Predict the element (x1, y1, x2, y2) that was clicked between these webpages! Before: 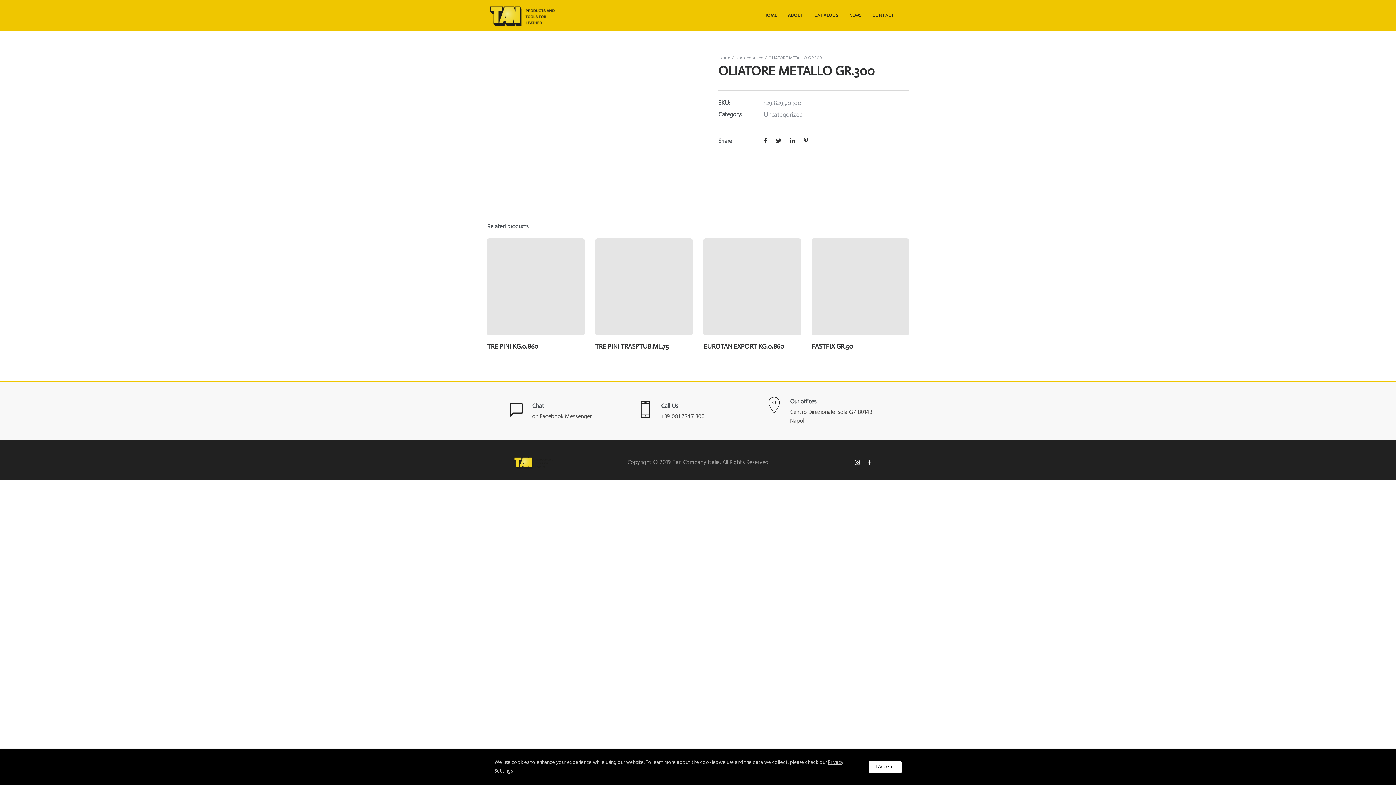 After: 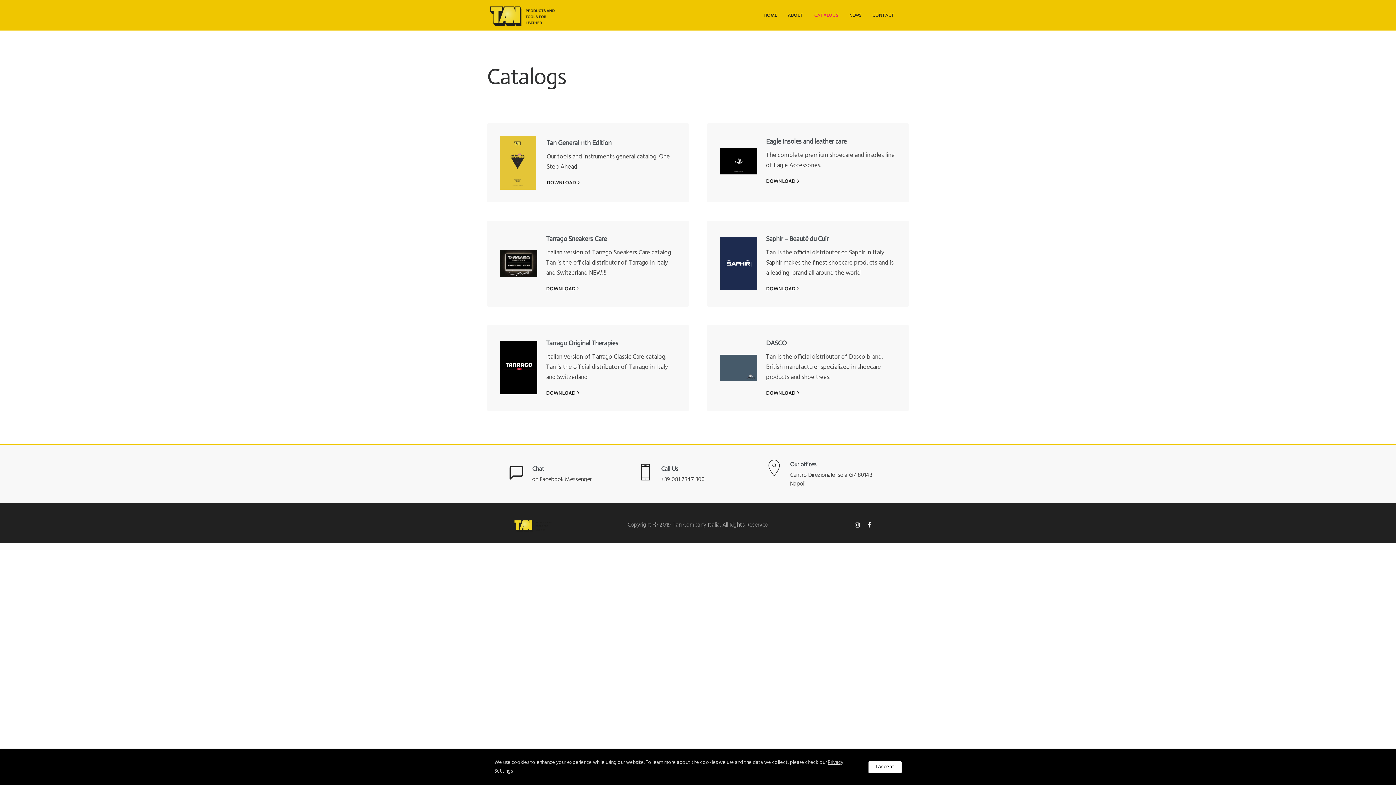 Action: bbox: (810, 8, 842, 23) label: CATALOGS